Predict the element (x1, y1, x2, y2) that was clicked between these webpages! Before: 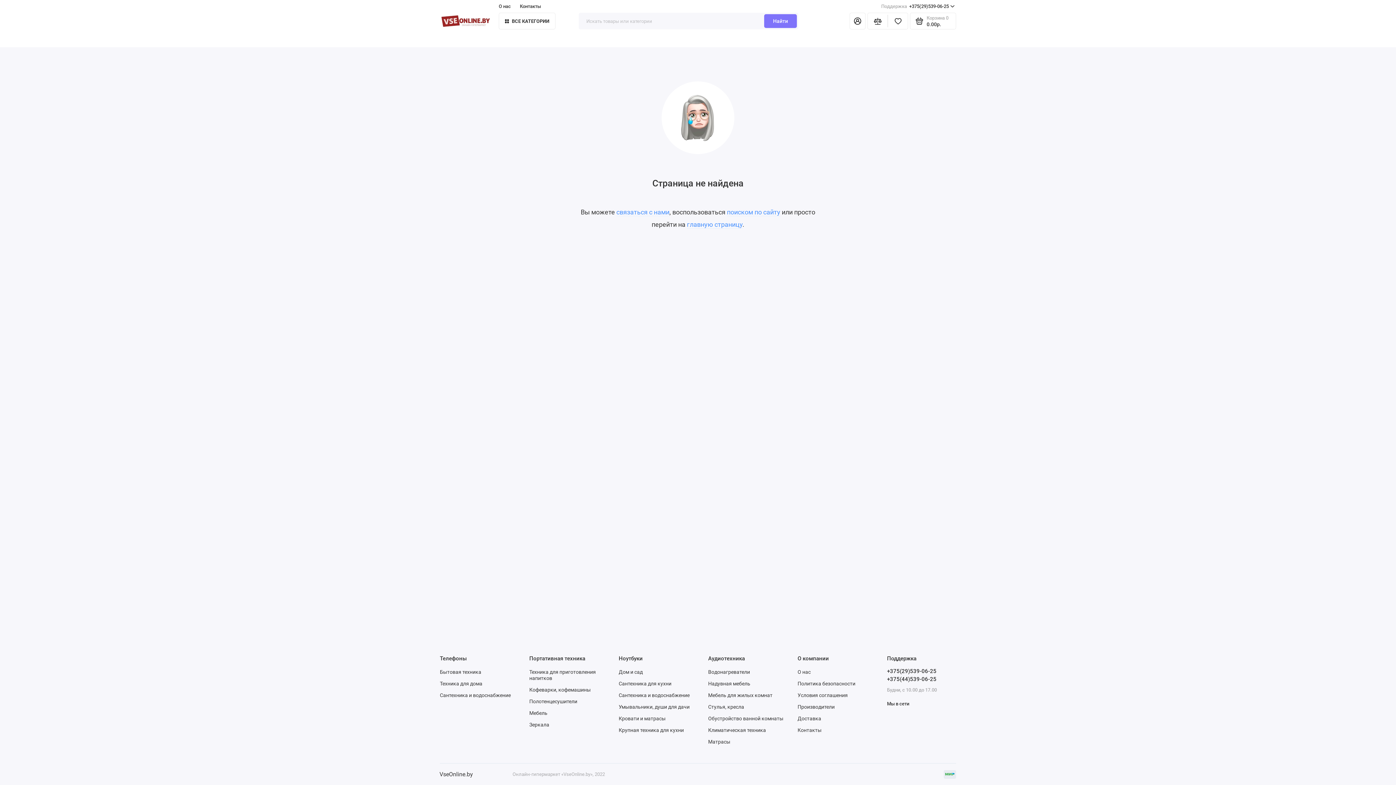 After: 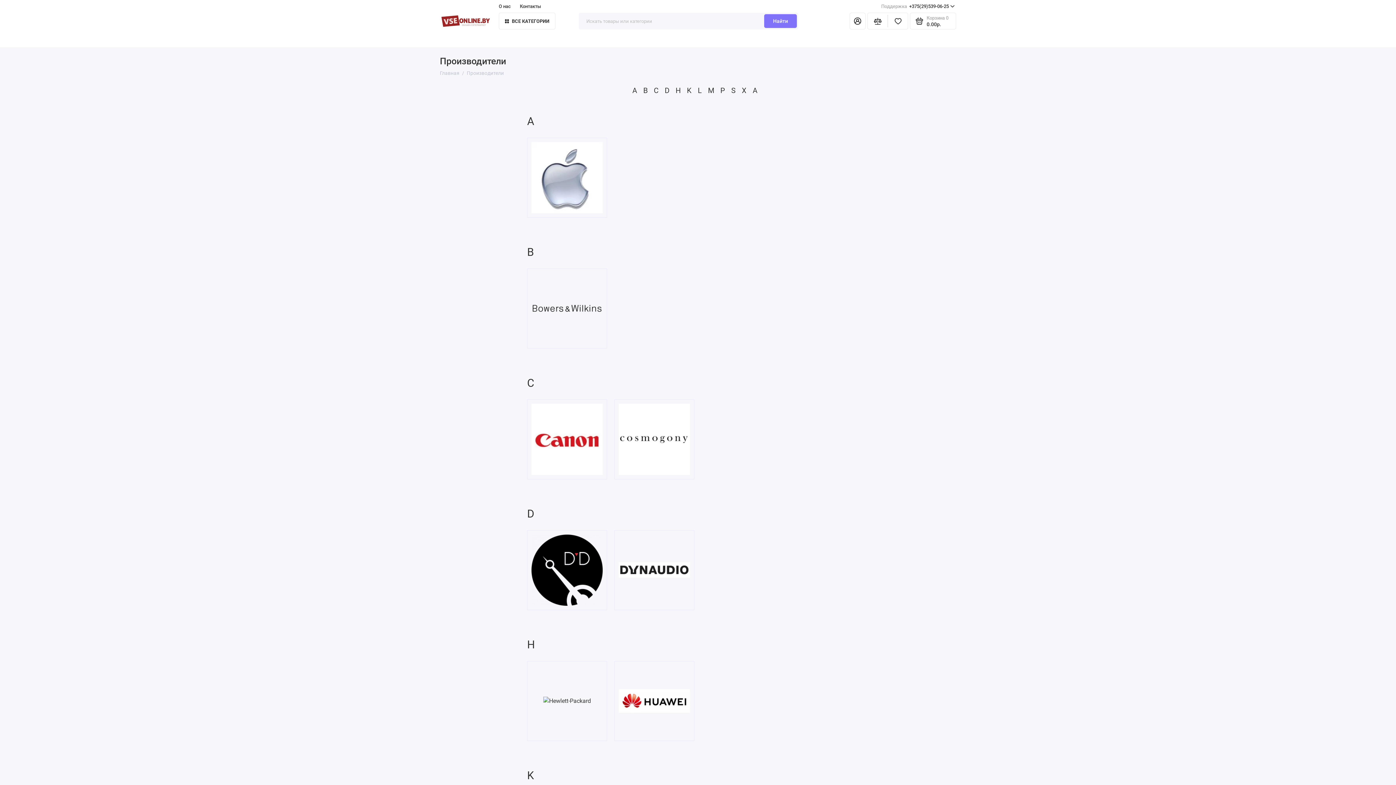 Action: bbox: (797, 704, 834, 710) label: Производители